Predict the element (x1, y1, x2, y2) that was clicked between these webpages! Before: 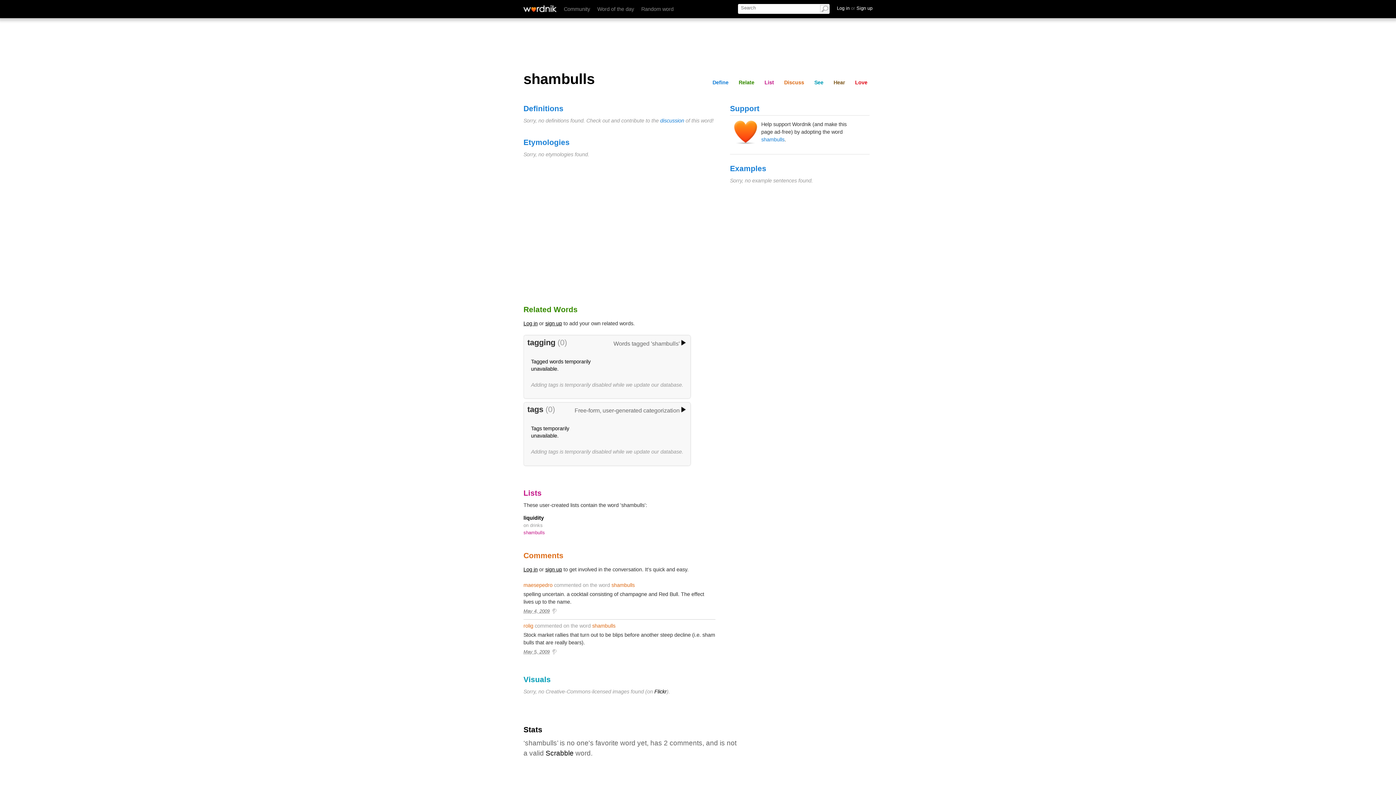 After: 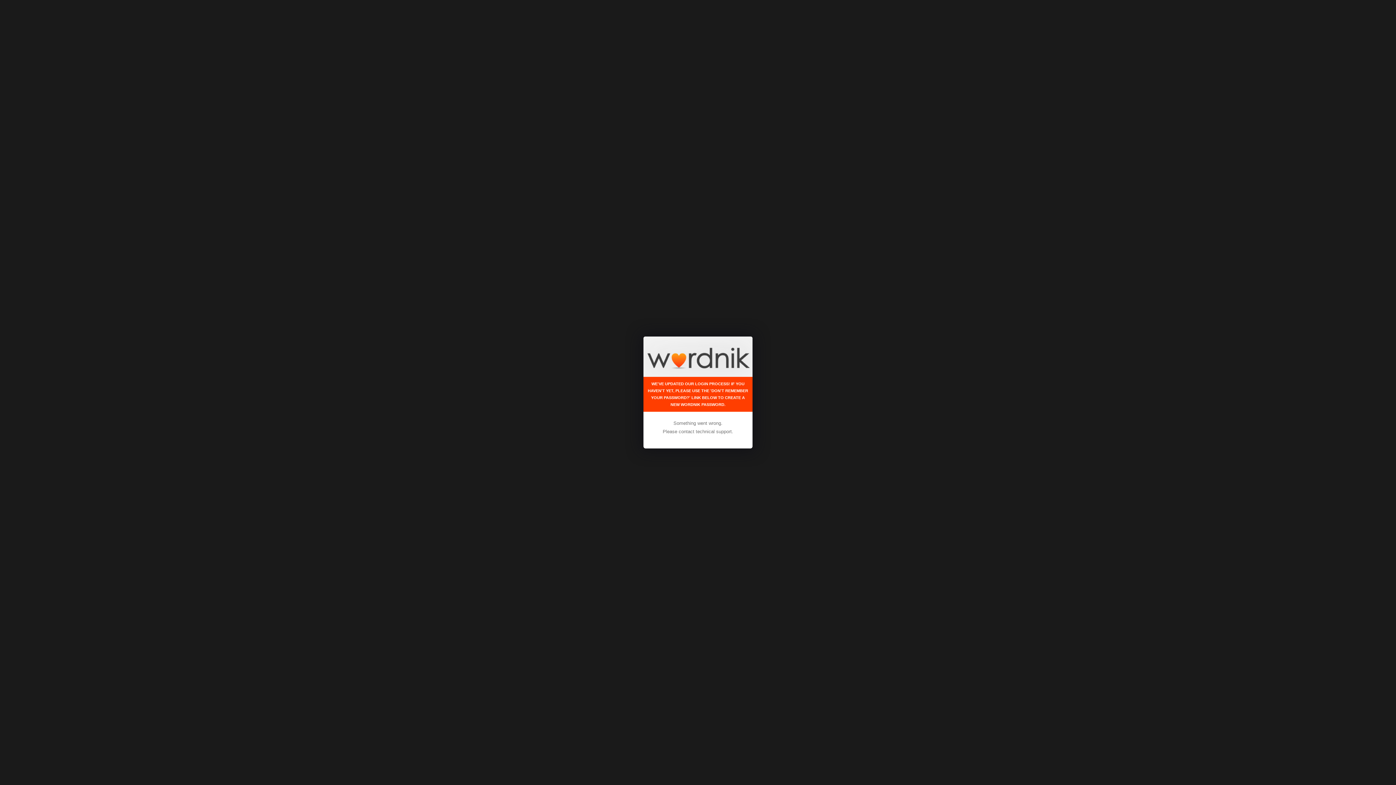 Action: label: Log in bbox: (523, 320, 537, 326)